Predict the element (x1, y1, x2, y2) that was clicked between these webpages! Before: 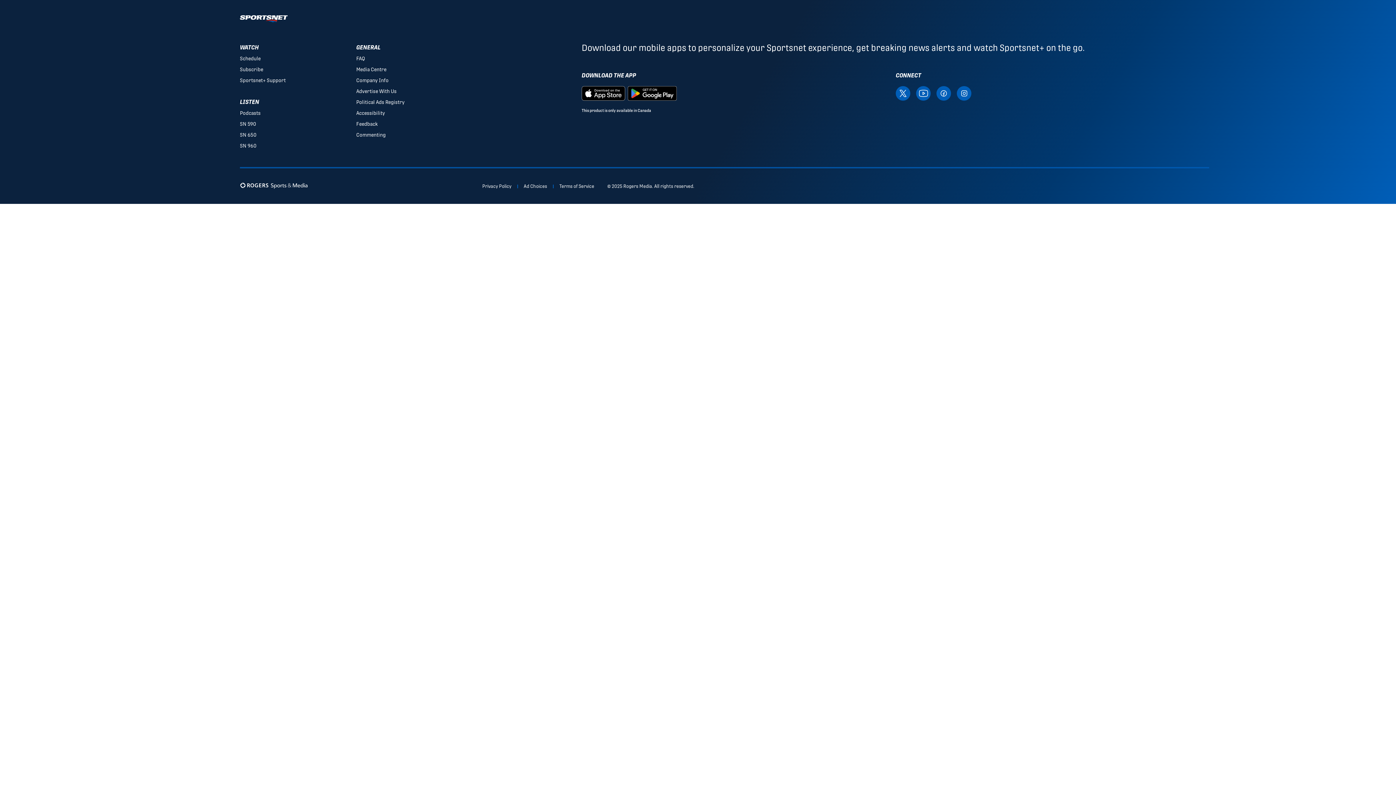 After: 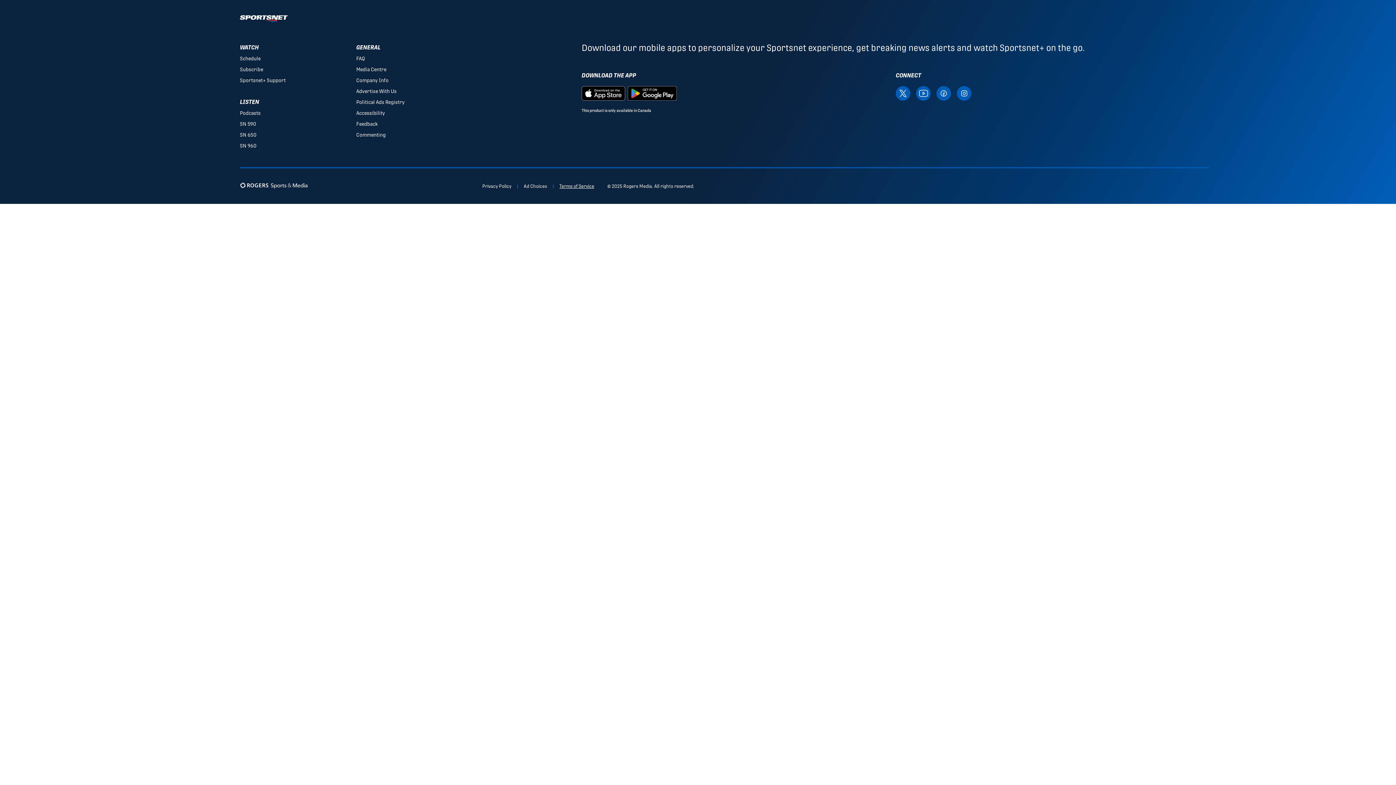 Action: bbox: (559, 183, 594, 189) label: Terms of Service